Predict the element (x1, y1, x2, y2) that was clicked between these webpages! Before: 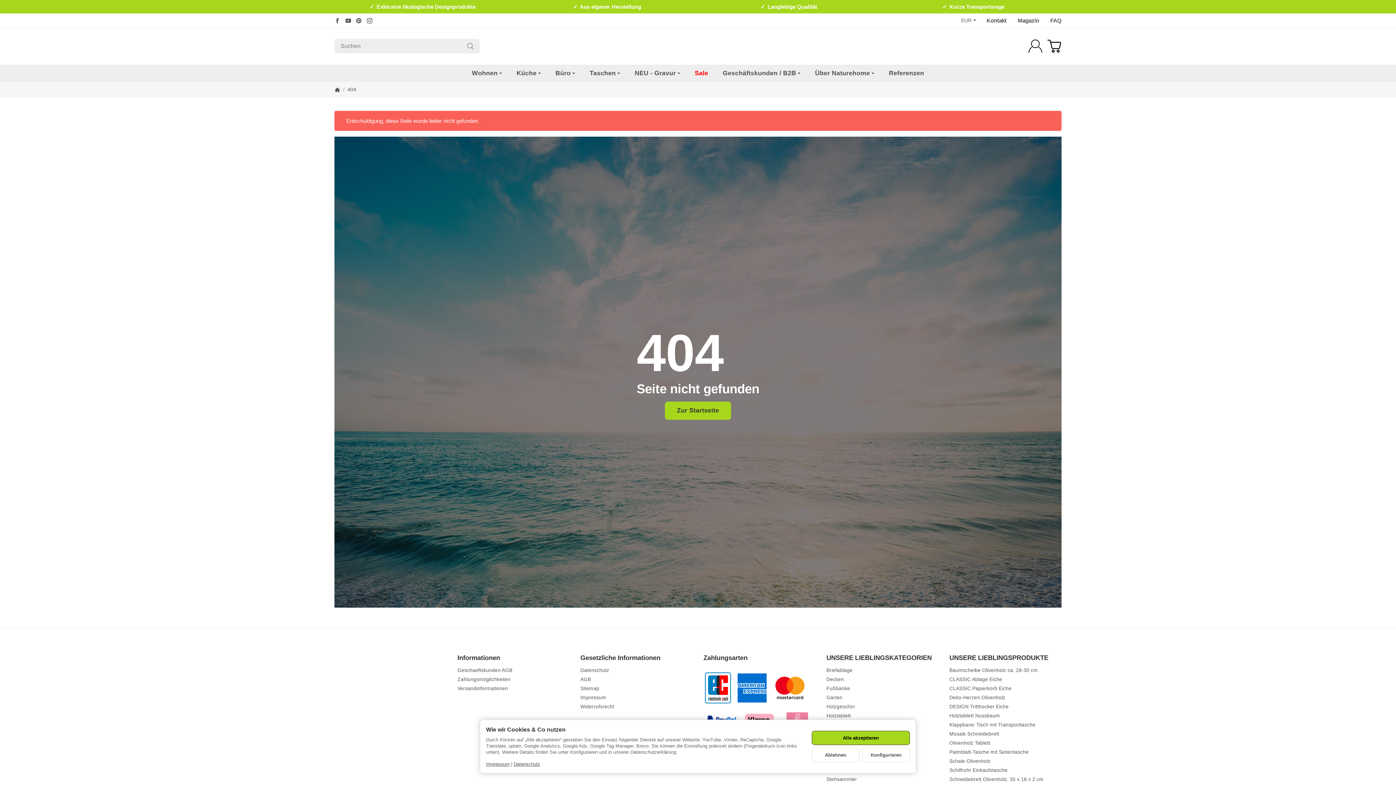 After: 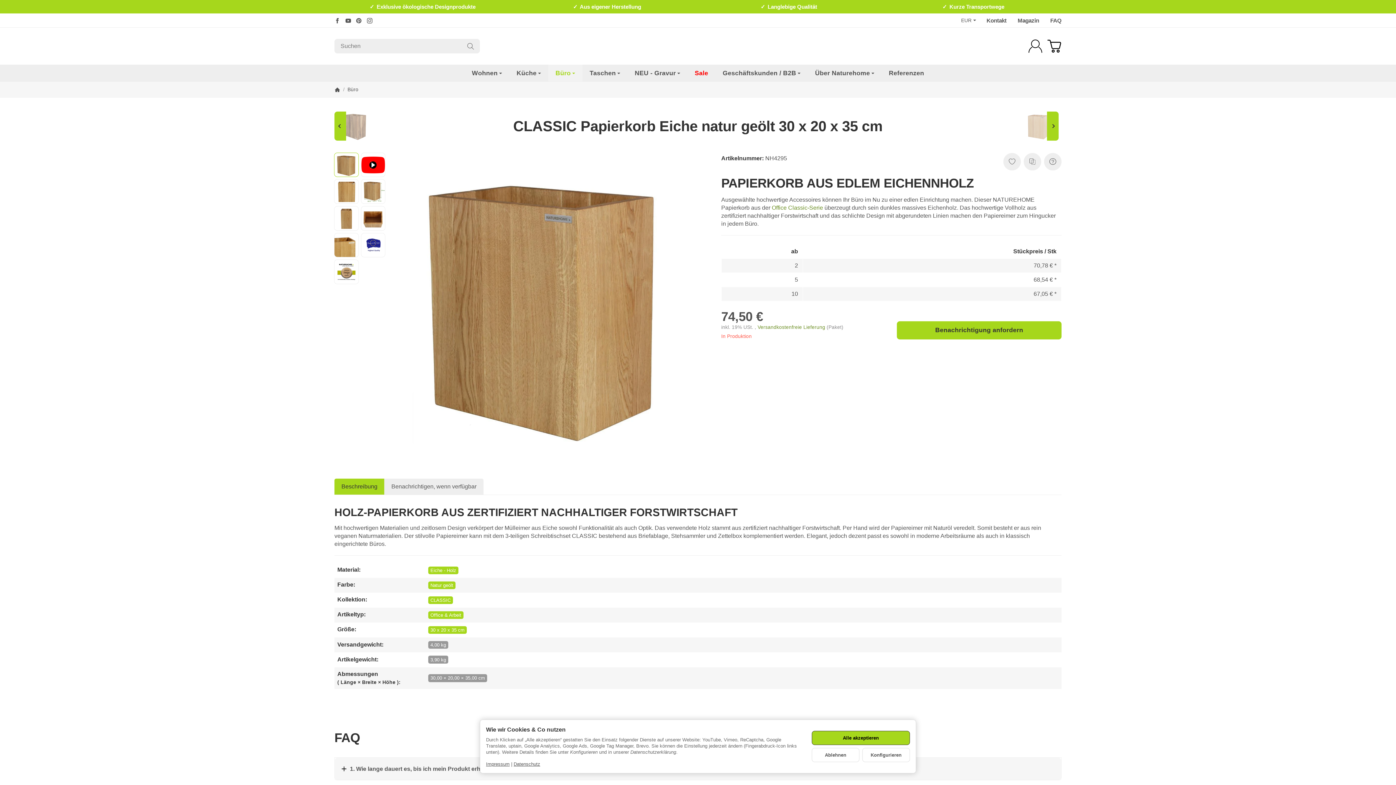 Action: label: CLASSIC Papierkorb Eiche bbox: (949, 685, 1061, 691)